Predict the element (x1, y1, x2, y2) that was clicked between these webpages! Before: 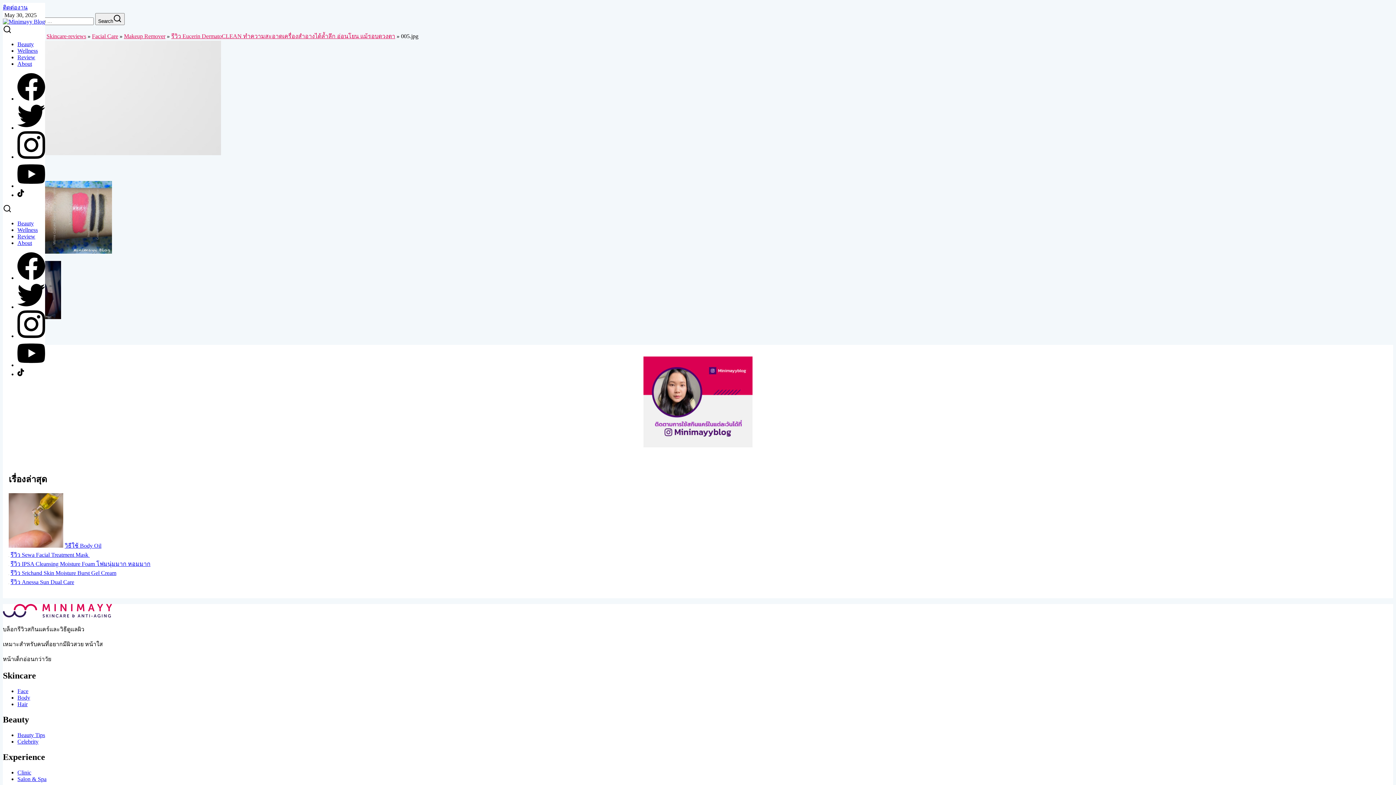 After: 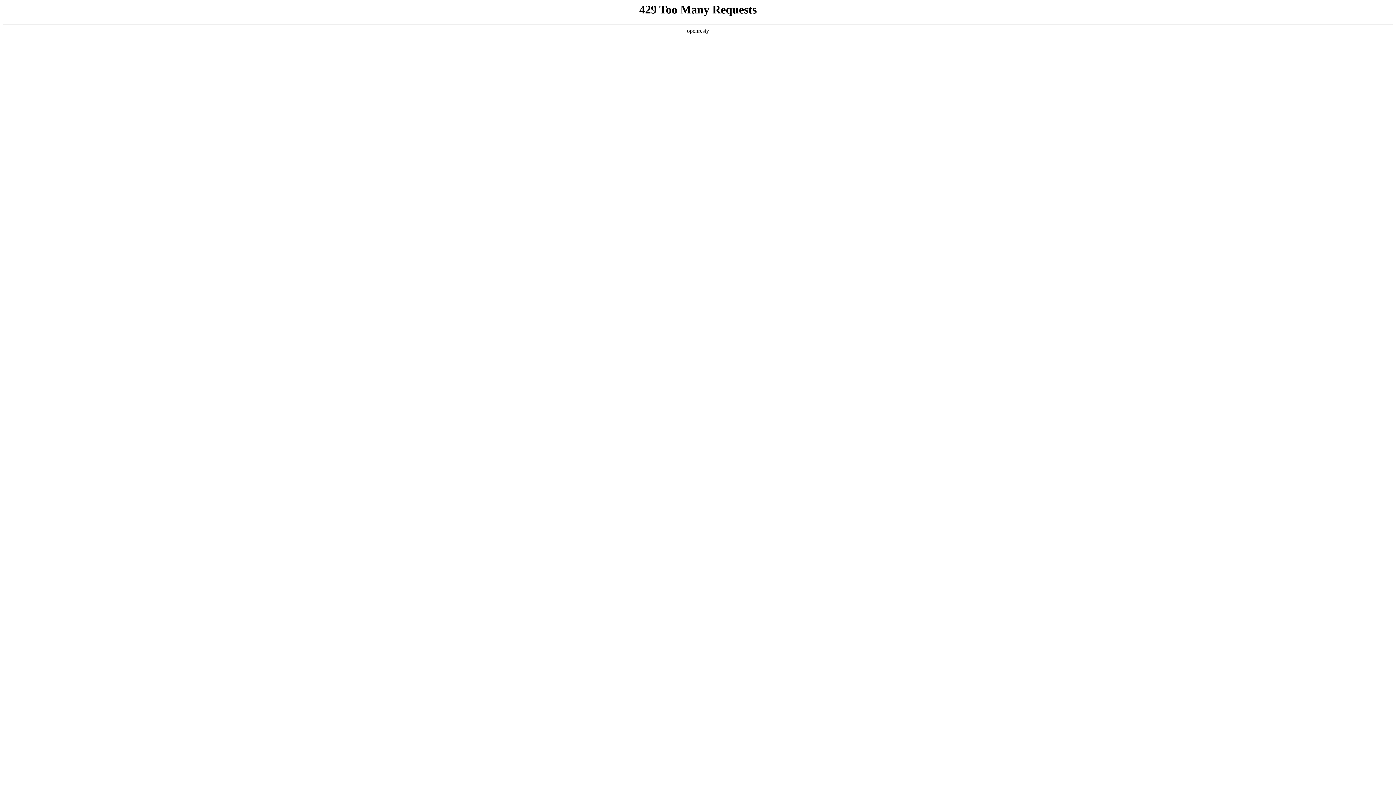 Action: bbox: (17, 54, 35, 60) label: Review